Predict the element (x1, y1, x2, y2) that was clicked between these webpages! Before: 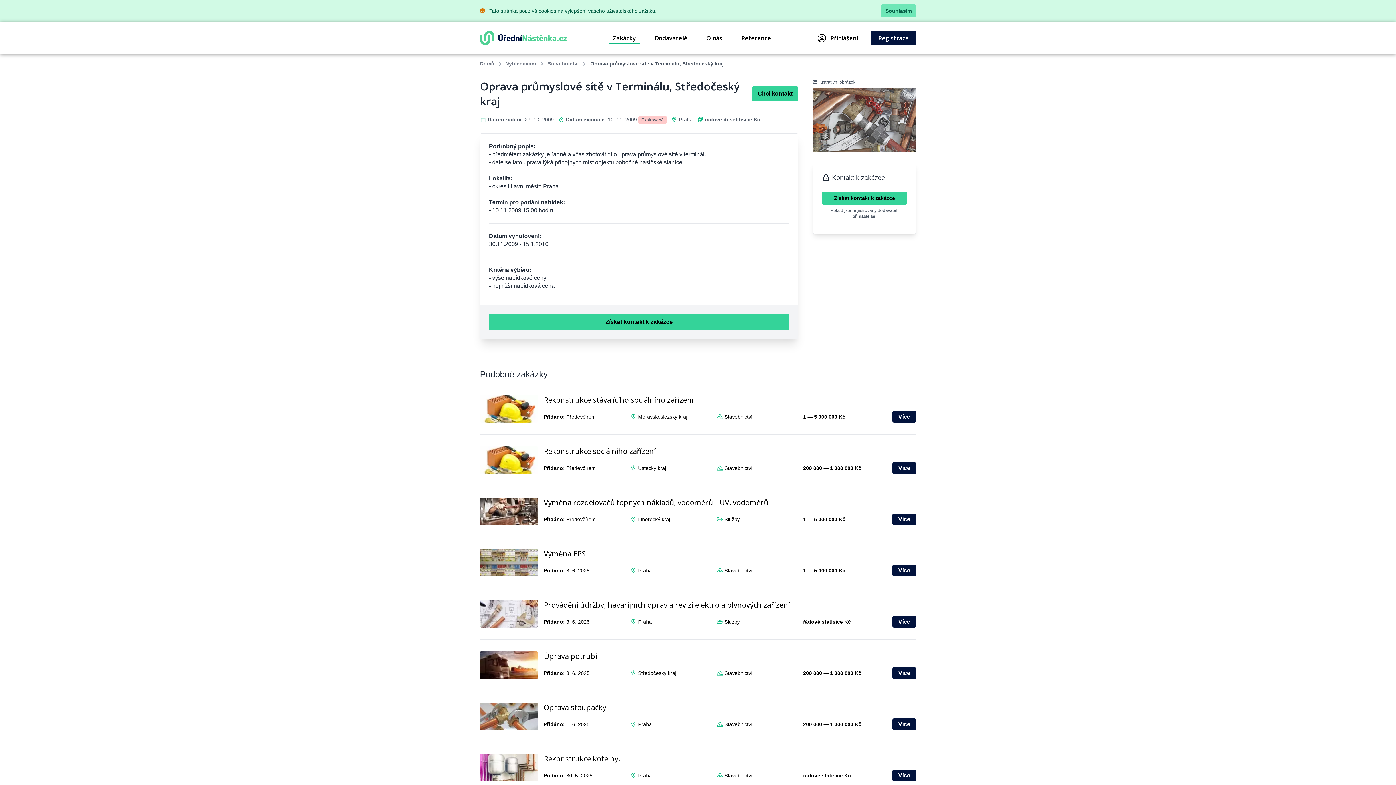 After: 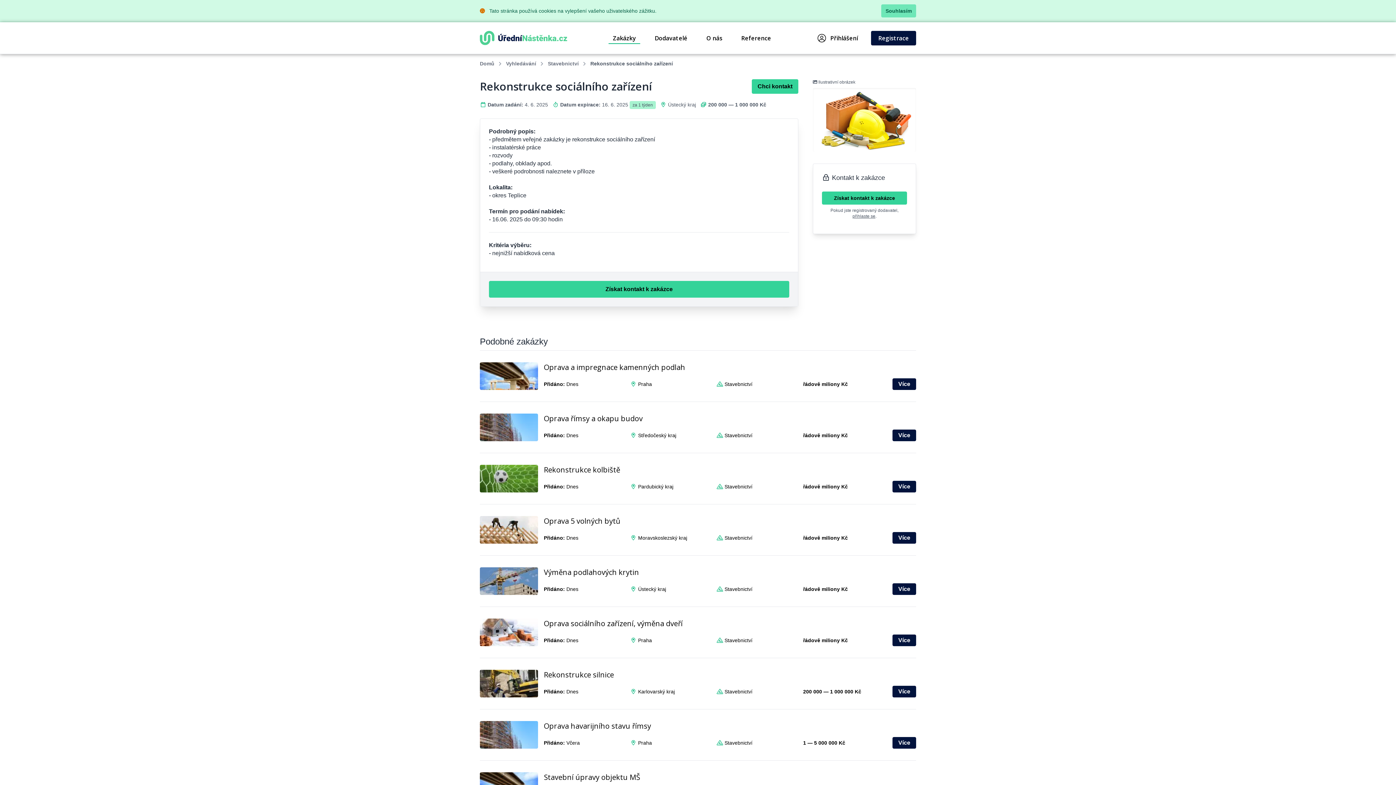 Action: label: Rekonstrukce sociálního zařízení bbox: (544, 446, 916, 456)